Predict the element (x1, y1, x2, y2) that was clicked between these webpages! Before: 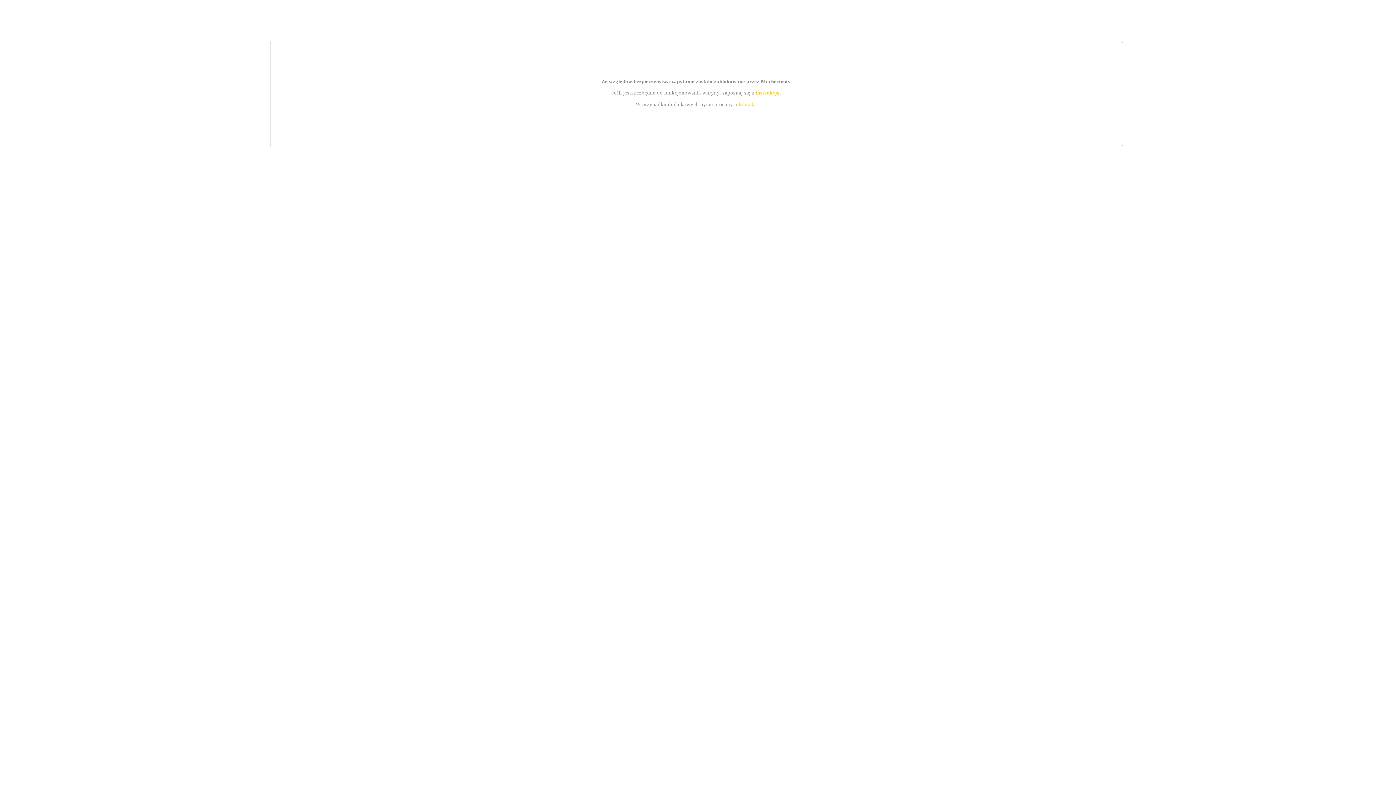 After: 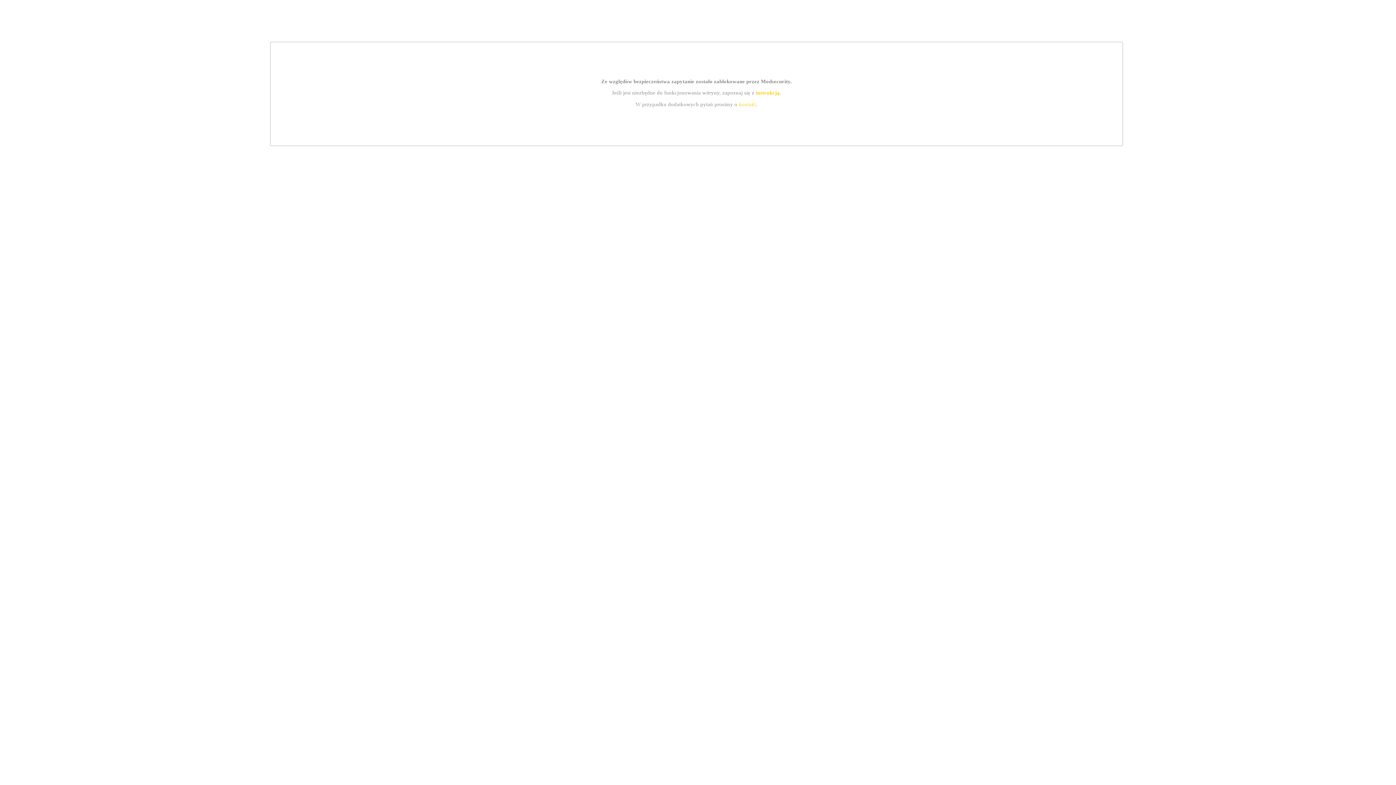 Action: label: instrukcją bbox: (755, 89, 779, 95)